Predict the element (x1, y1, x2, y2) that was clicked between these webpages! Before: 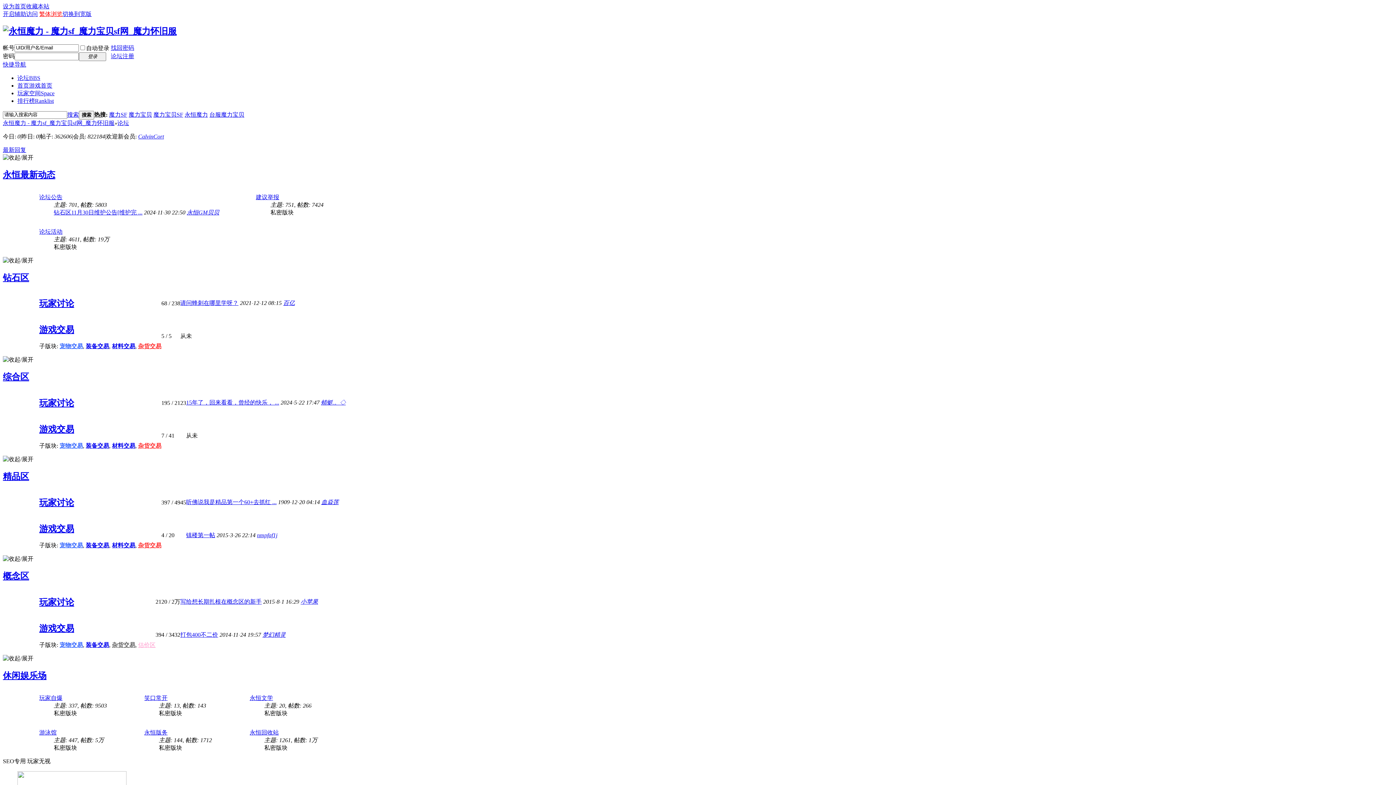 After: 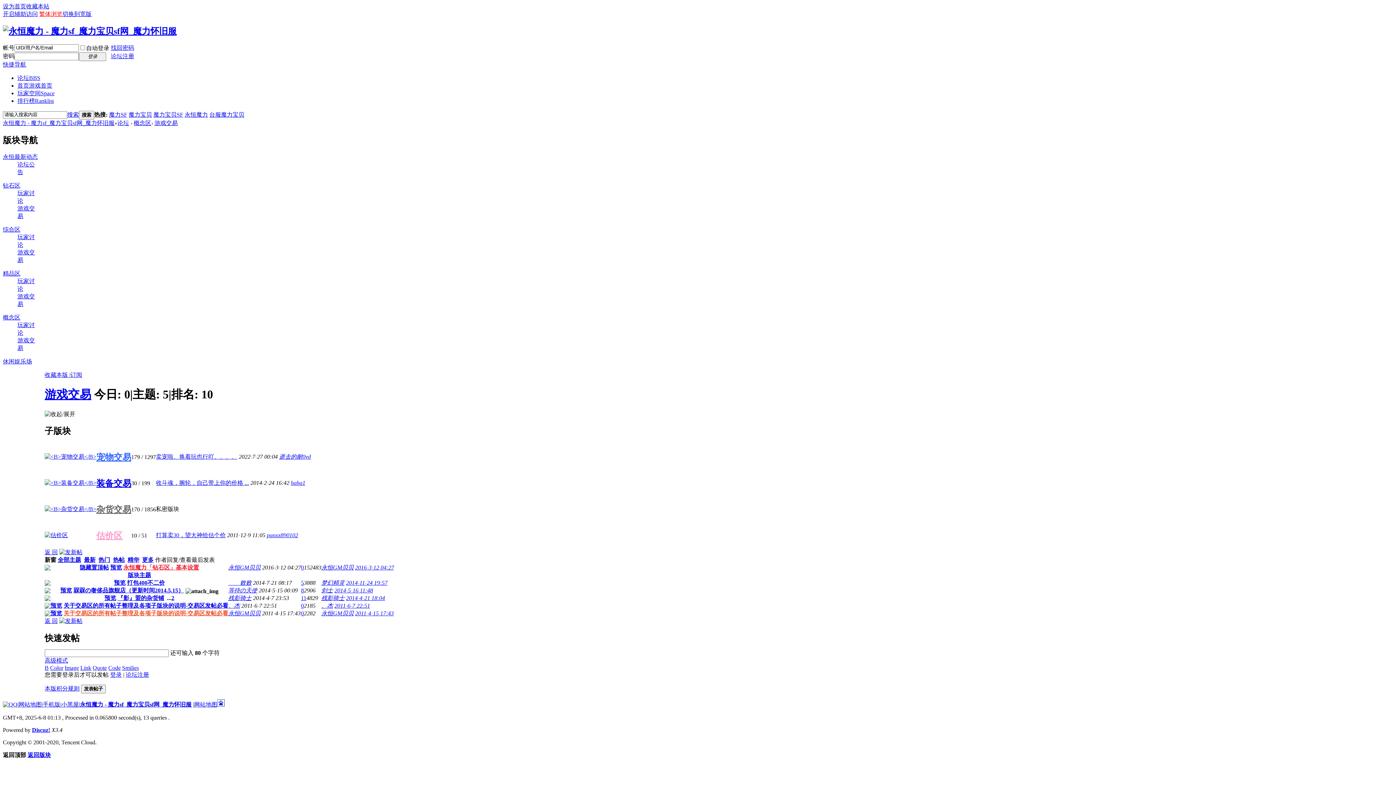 Action: label: 游戏交易 bbox: (39, 623, 74, 633)